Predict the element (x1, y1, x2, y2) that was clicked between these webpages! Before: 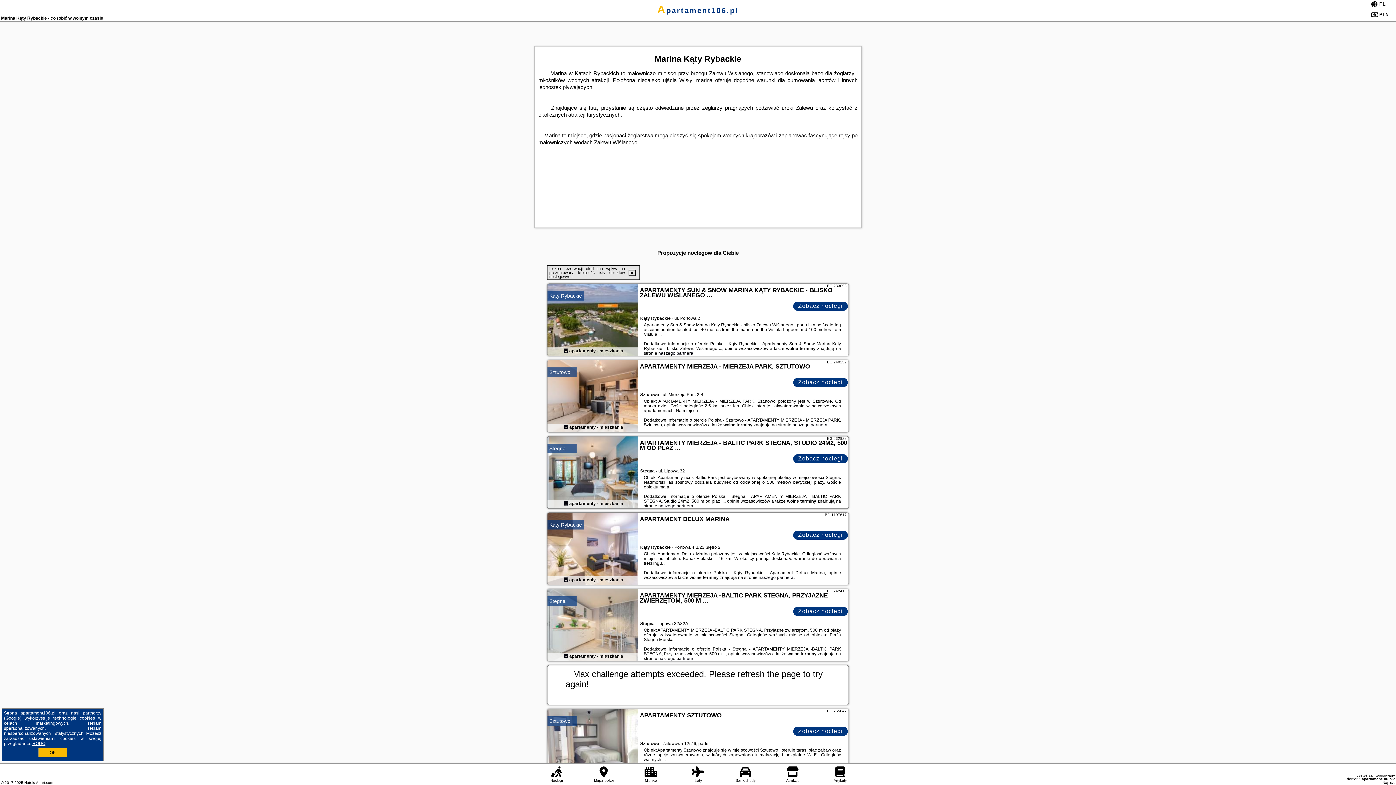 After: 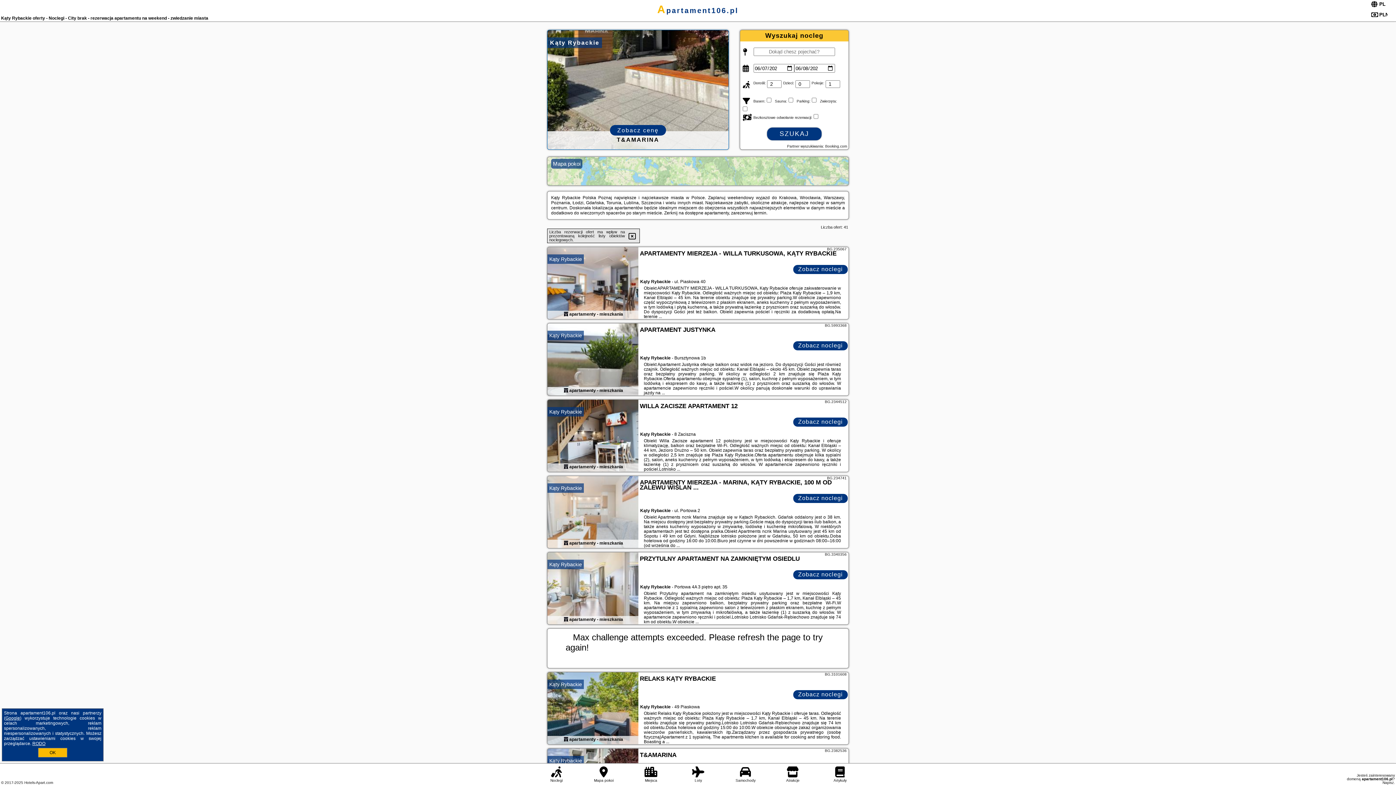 Action: label: Kąty Rybackie bbox: (549, 293, 582, 298)